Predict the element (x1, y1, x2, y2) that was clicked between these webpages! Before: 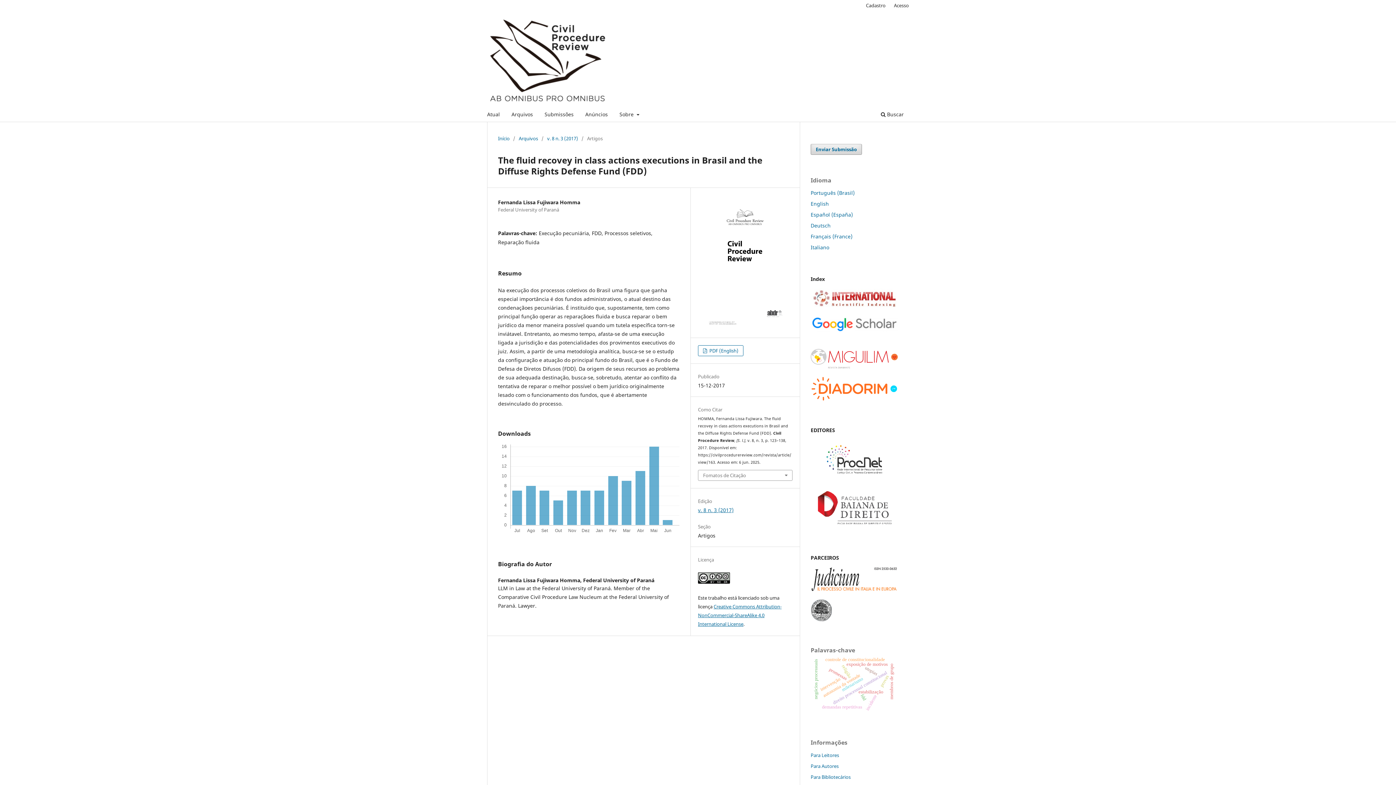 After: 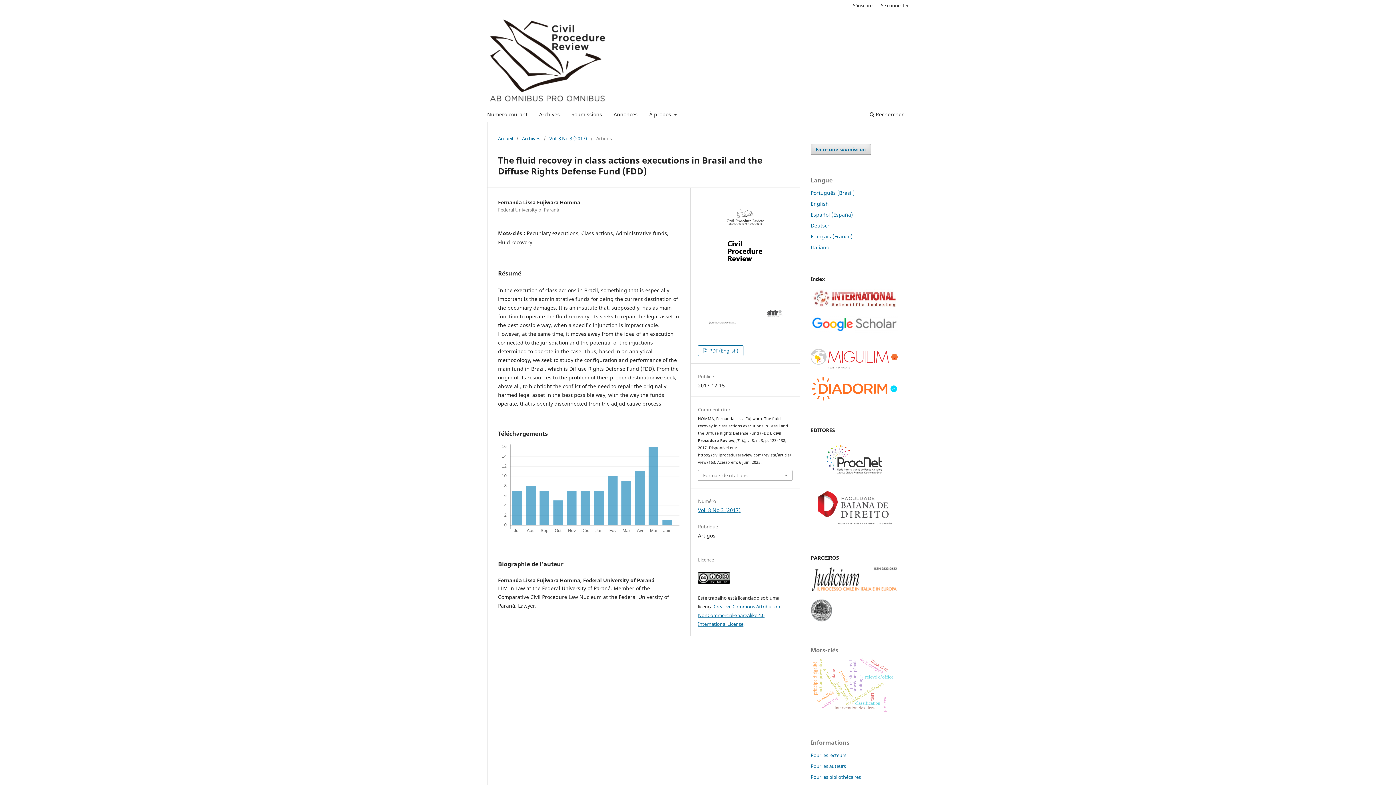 Action: bbox: (810, 233, 852, 239) label: Français (France)